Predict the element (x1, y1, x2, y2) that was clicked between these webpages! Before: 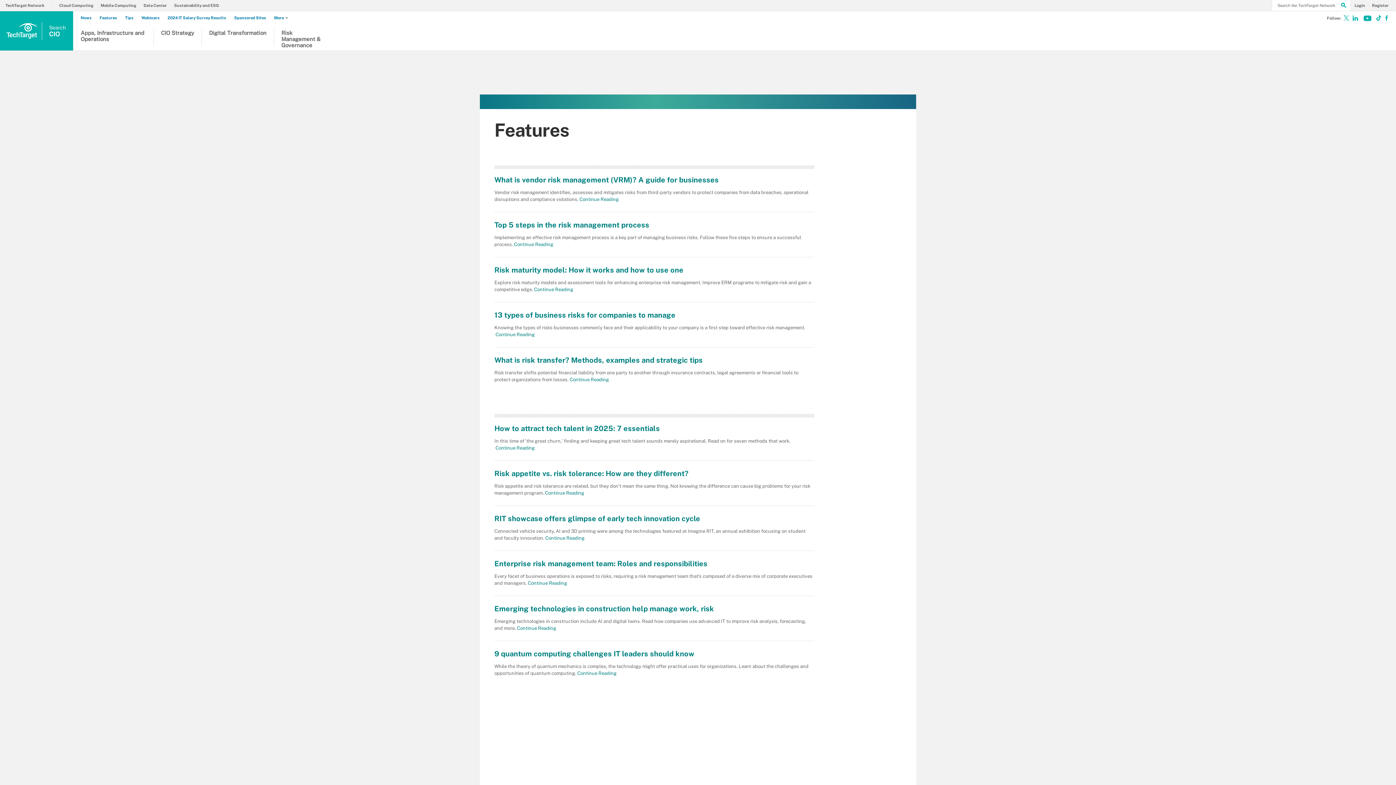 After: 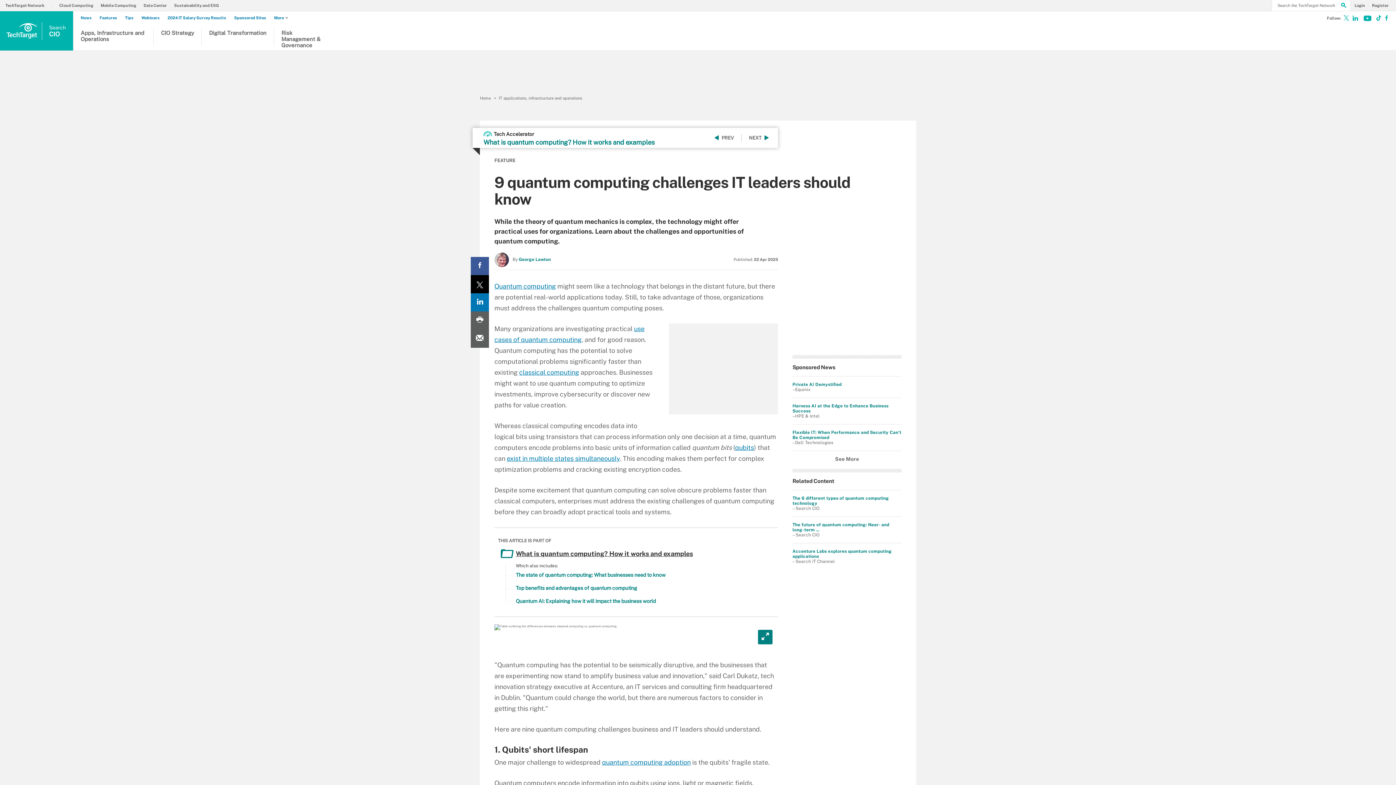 Action: label:  Continue Reading bbox: (576, 670, 616, 677)